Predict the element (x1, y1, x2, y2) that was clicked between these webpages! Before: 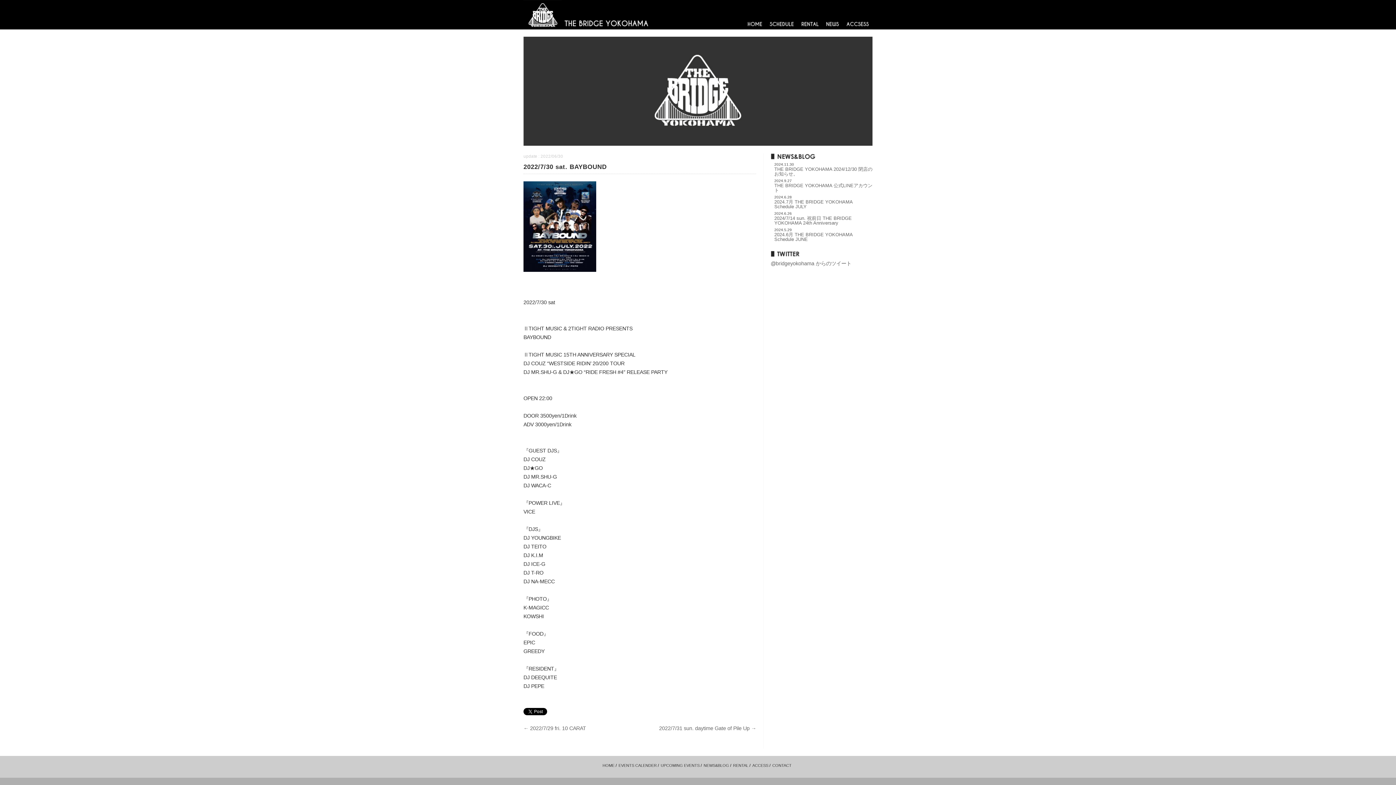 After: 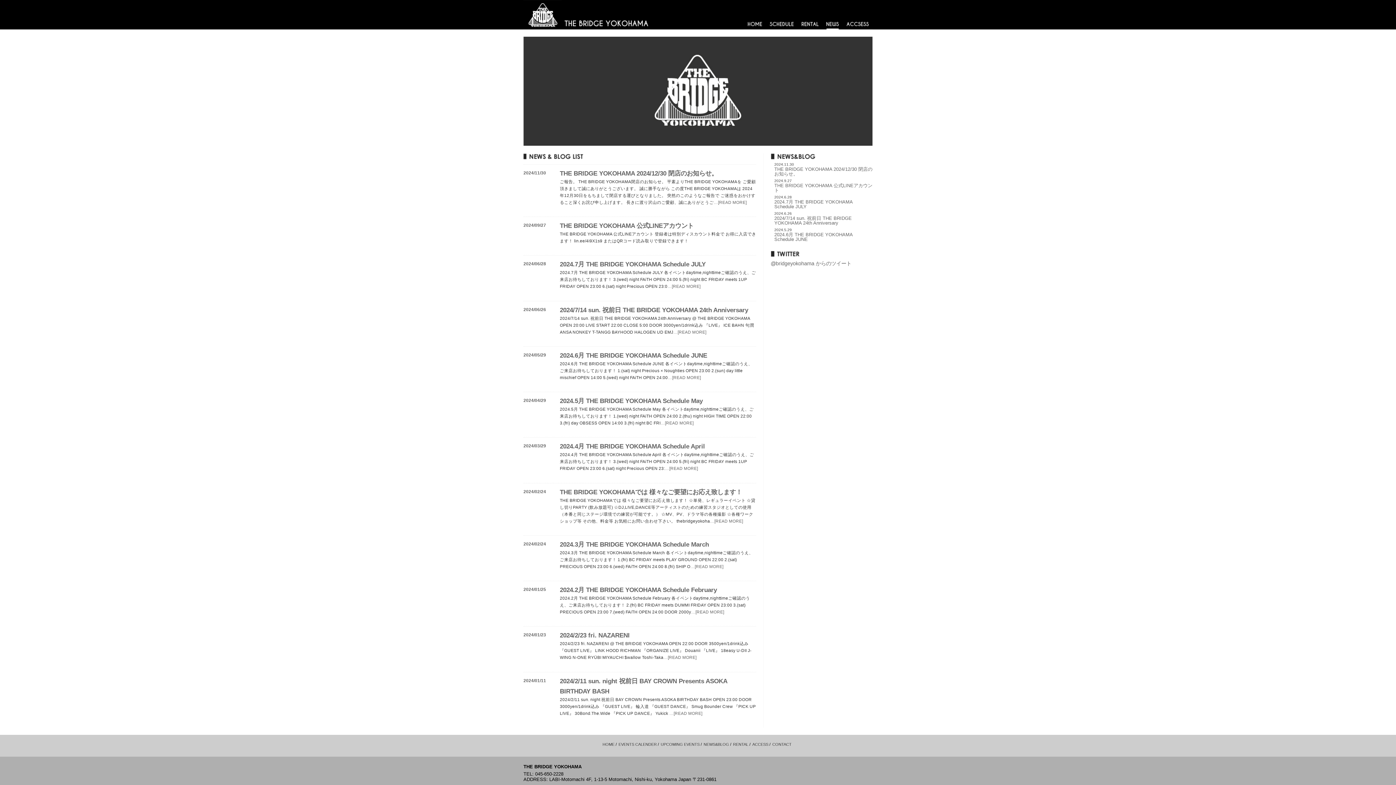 Action: label: NEWS&BLOG bbox: (703, 763, 729, 768)